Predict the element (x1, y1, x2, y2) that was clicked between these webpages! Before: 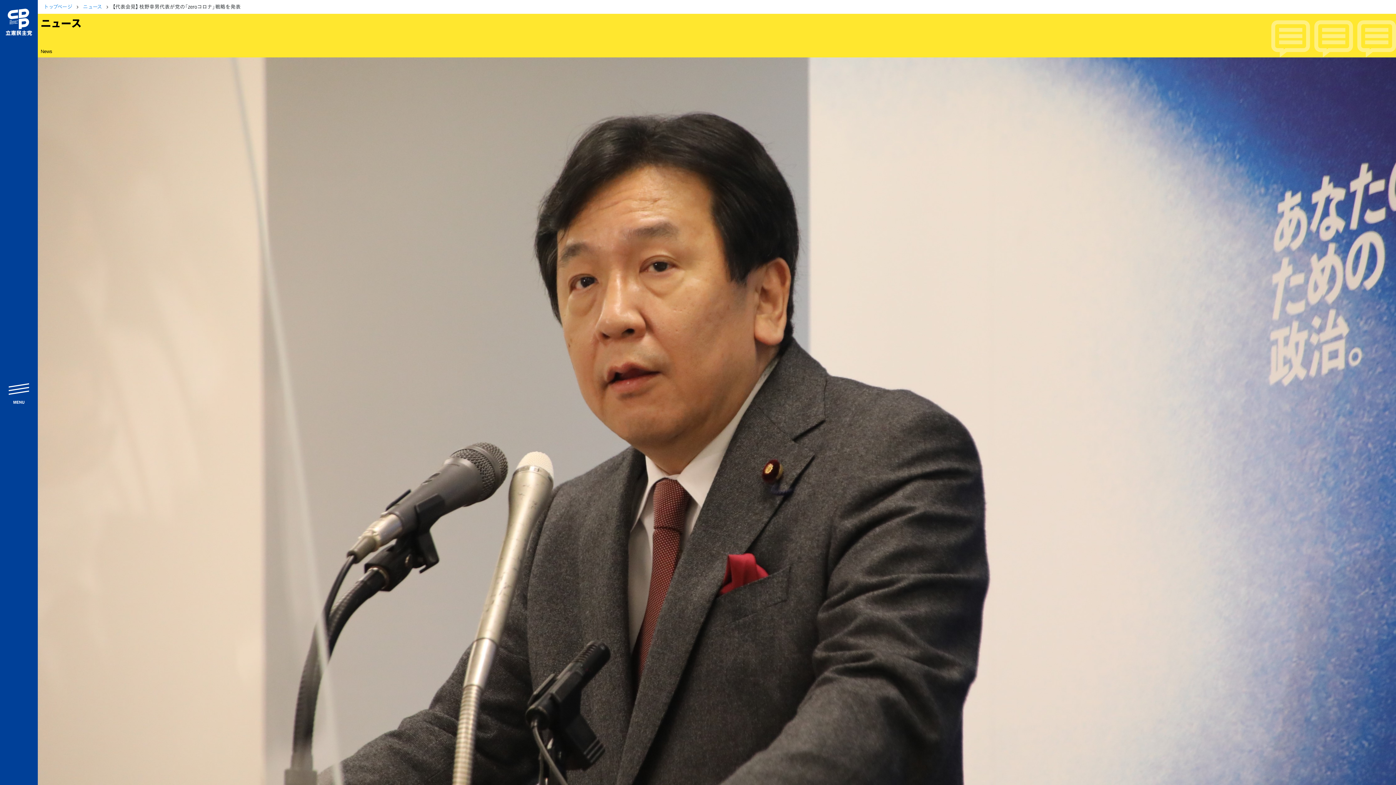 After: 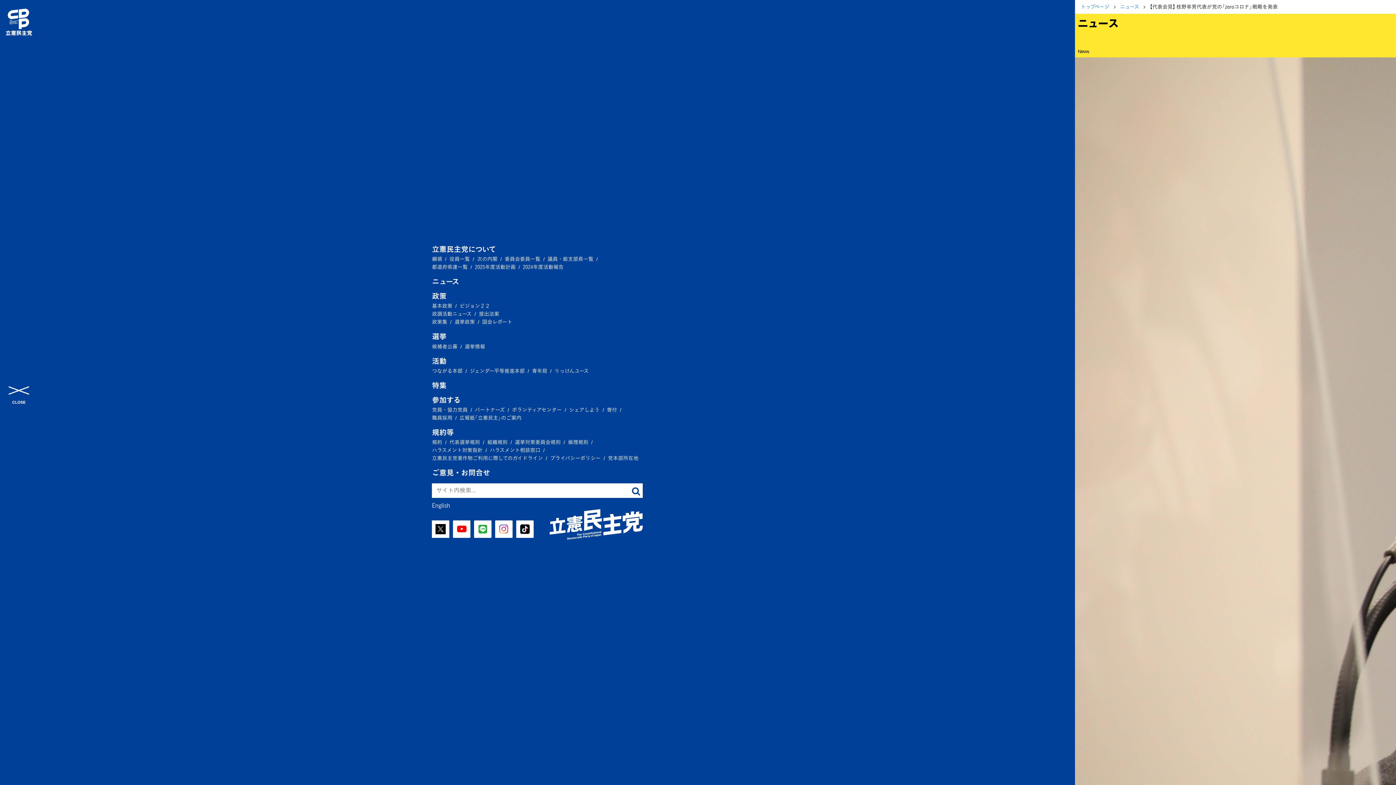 Action: bbox: (8, 381, 29, 404) label: menu